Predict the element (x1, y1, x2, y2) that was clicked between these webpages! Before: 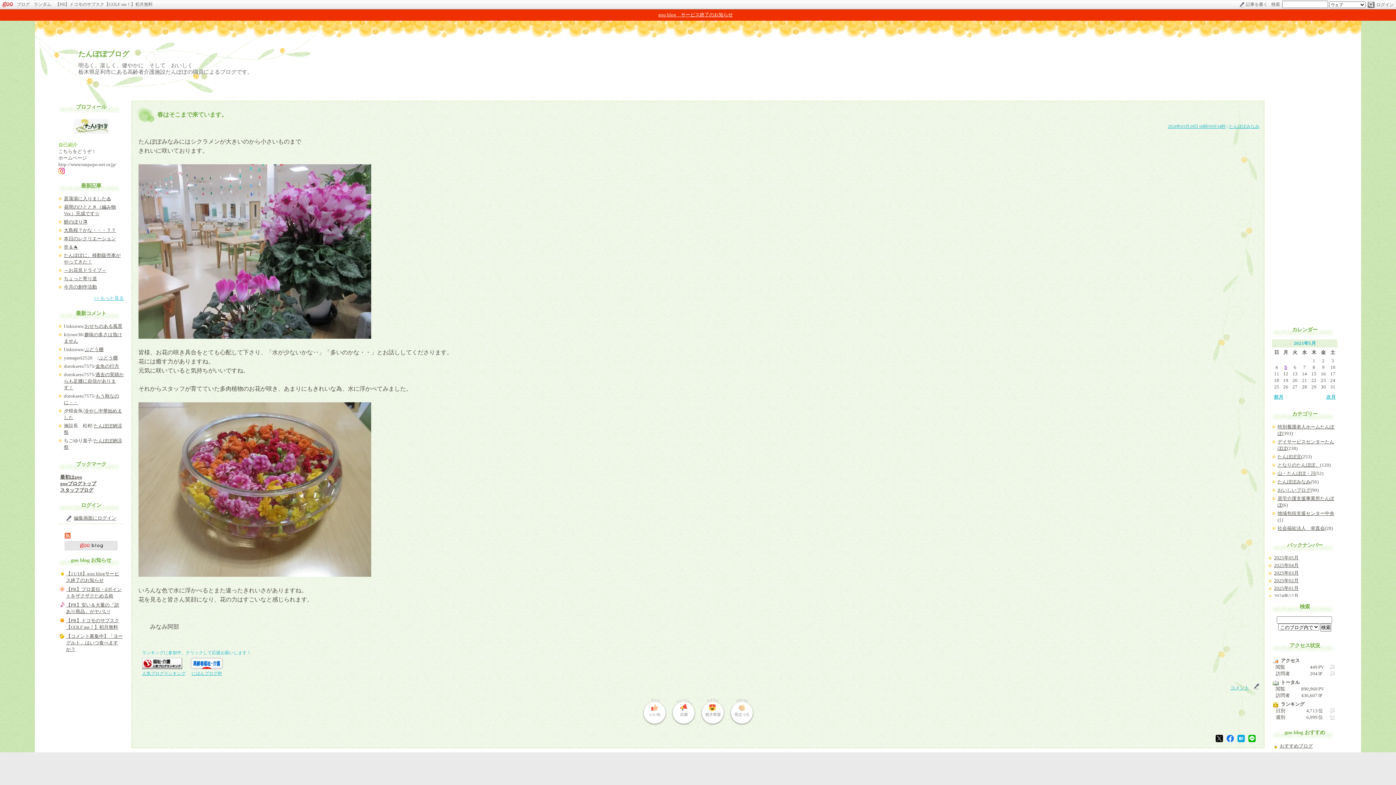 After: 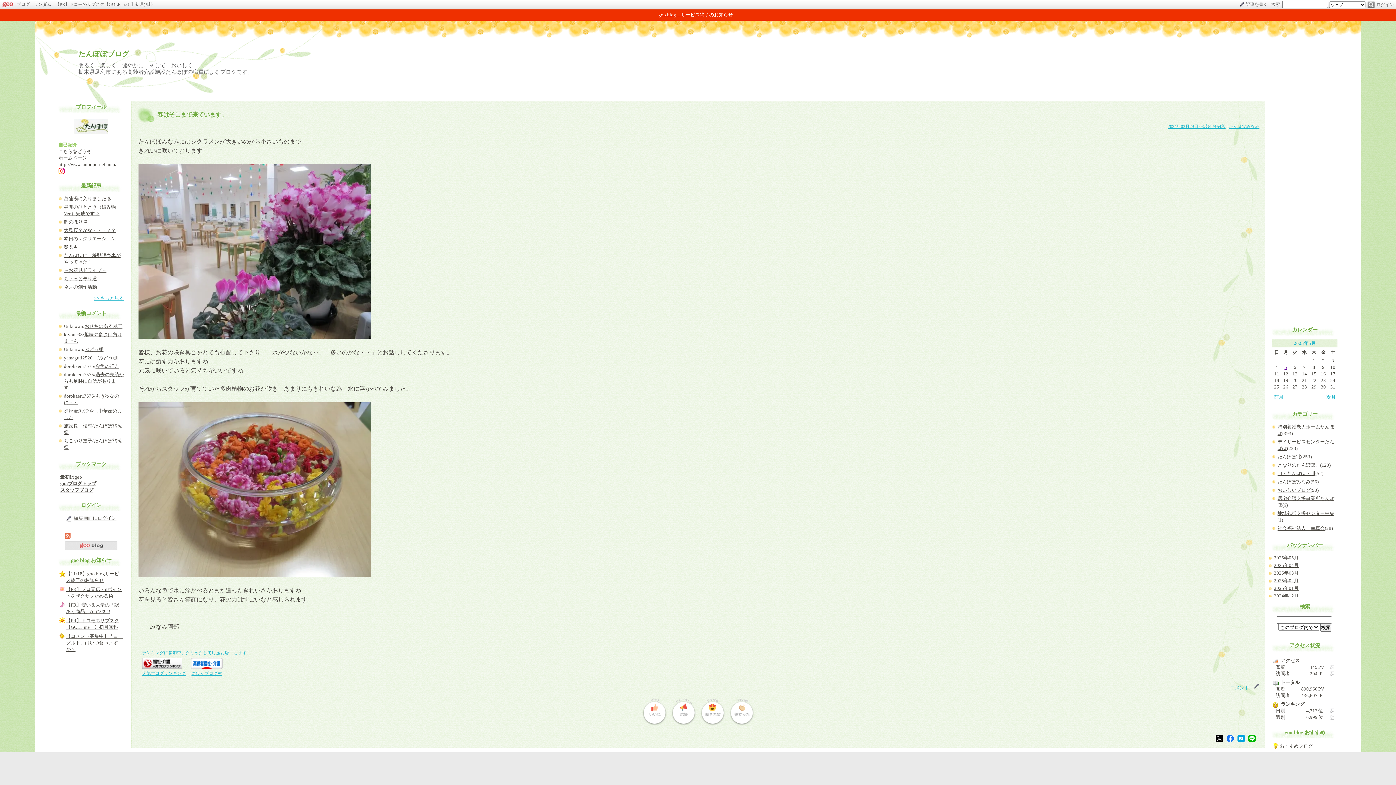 Action: bbox: (727, 697, 756, 726) label:  